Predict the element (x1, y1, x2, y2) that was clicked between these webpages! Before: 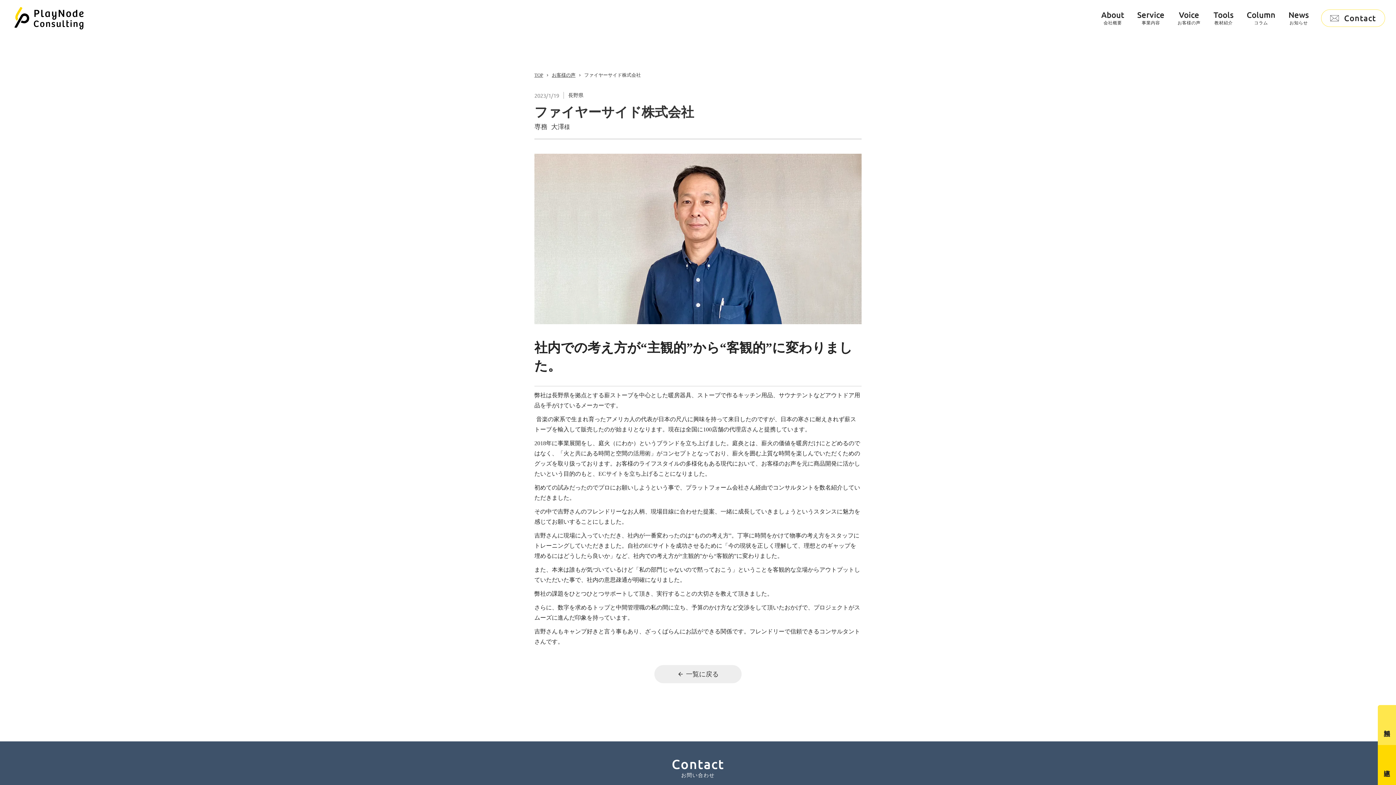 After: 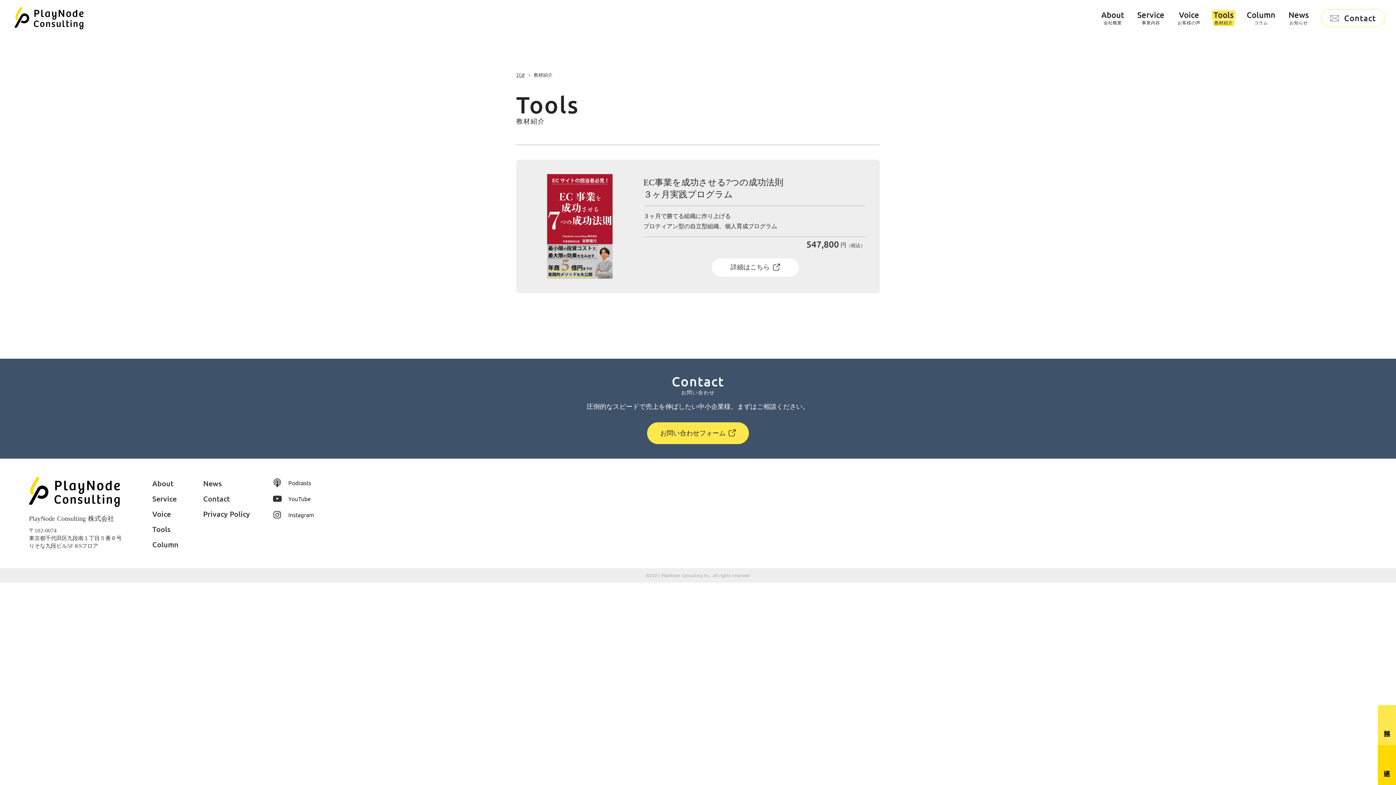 Action: bbox: (1212, 3, 1235, 18) label: Tools

教材紹介